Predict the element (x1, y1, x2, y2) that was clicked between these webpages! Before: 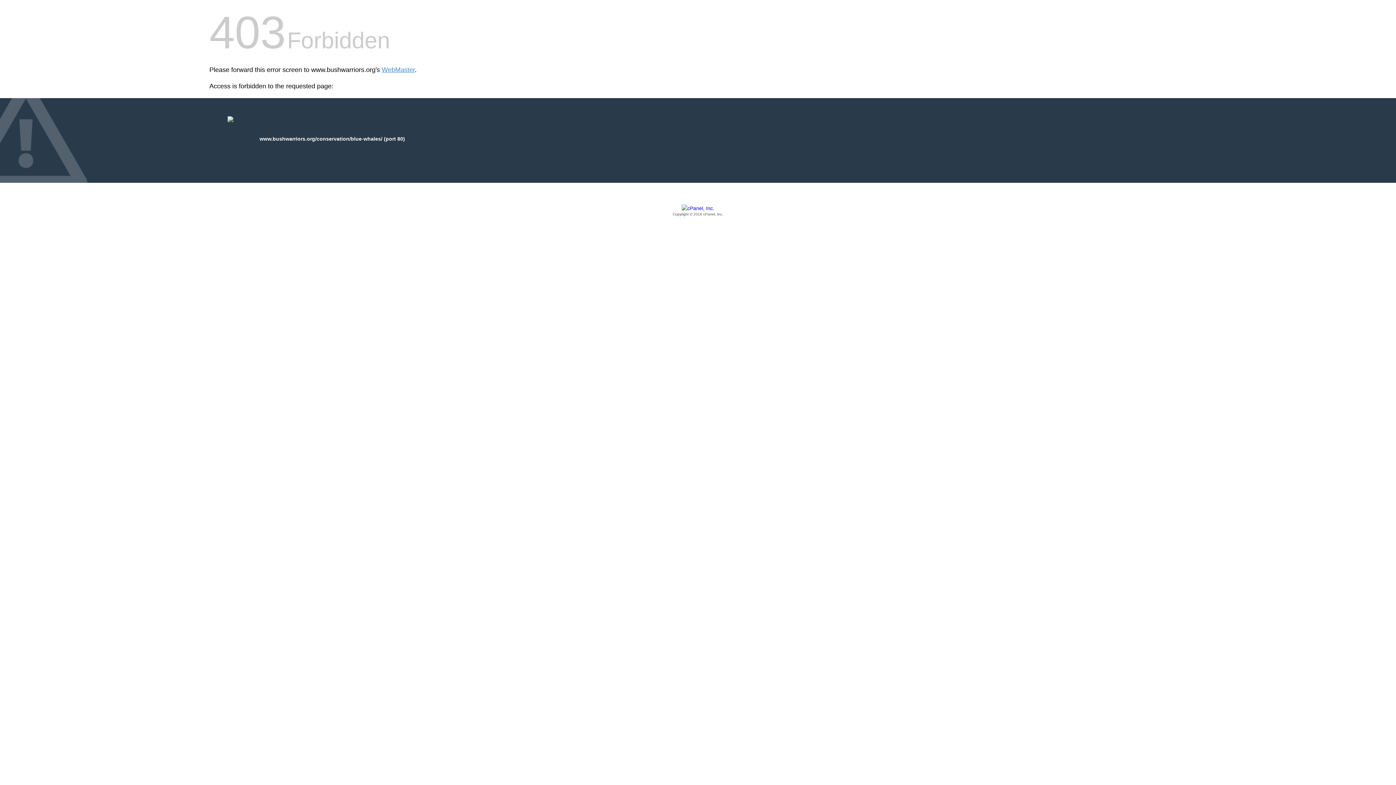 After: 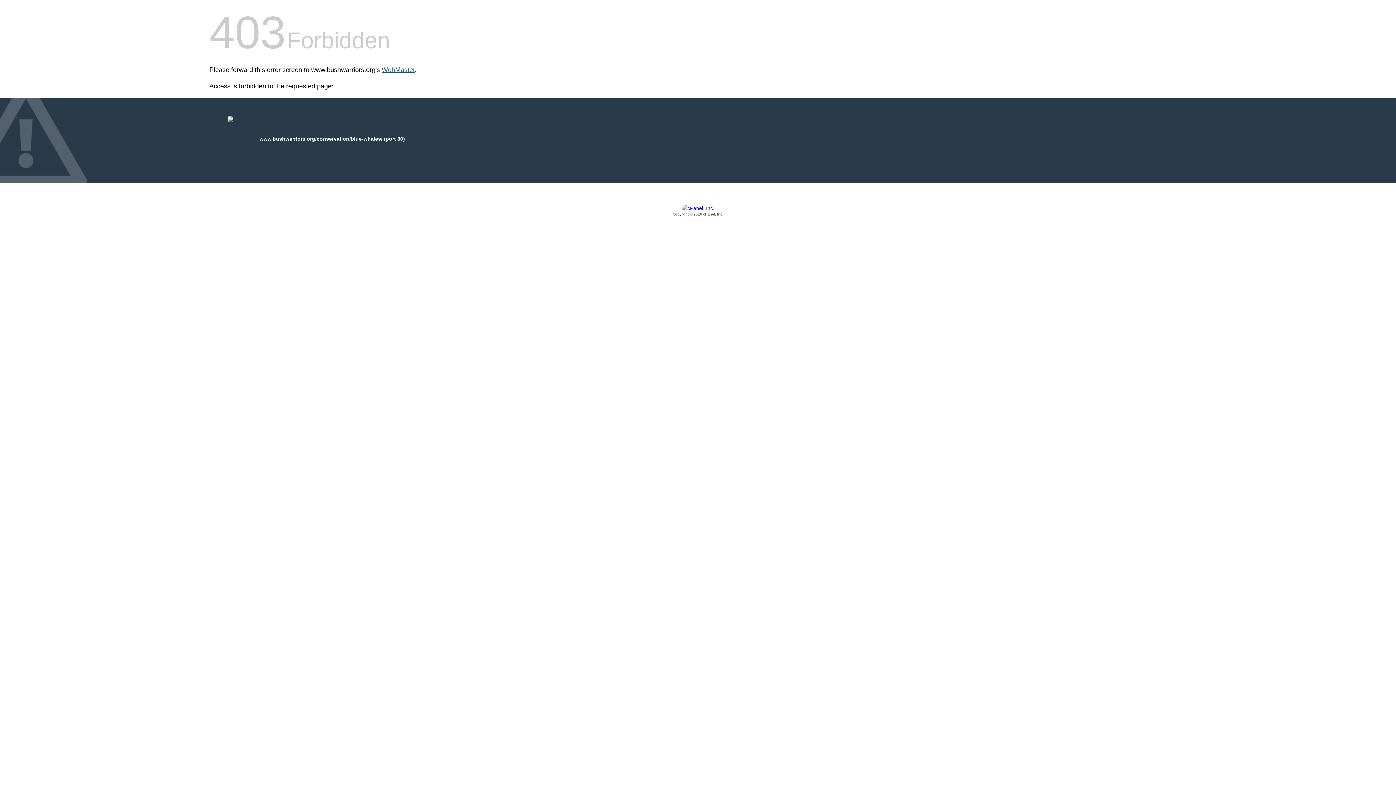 Action: bbox: (381, 66, 414, 73) label: WebMaster